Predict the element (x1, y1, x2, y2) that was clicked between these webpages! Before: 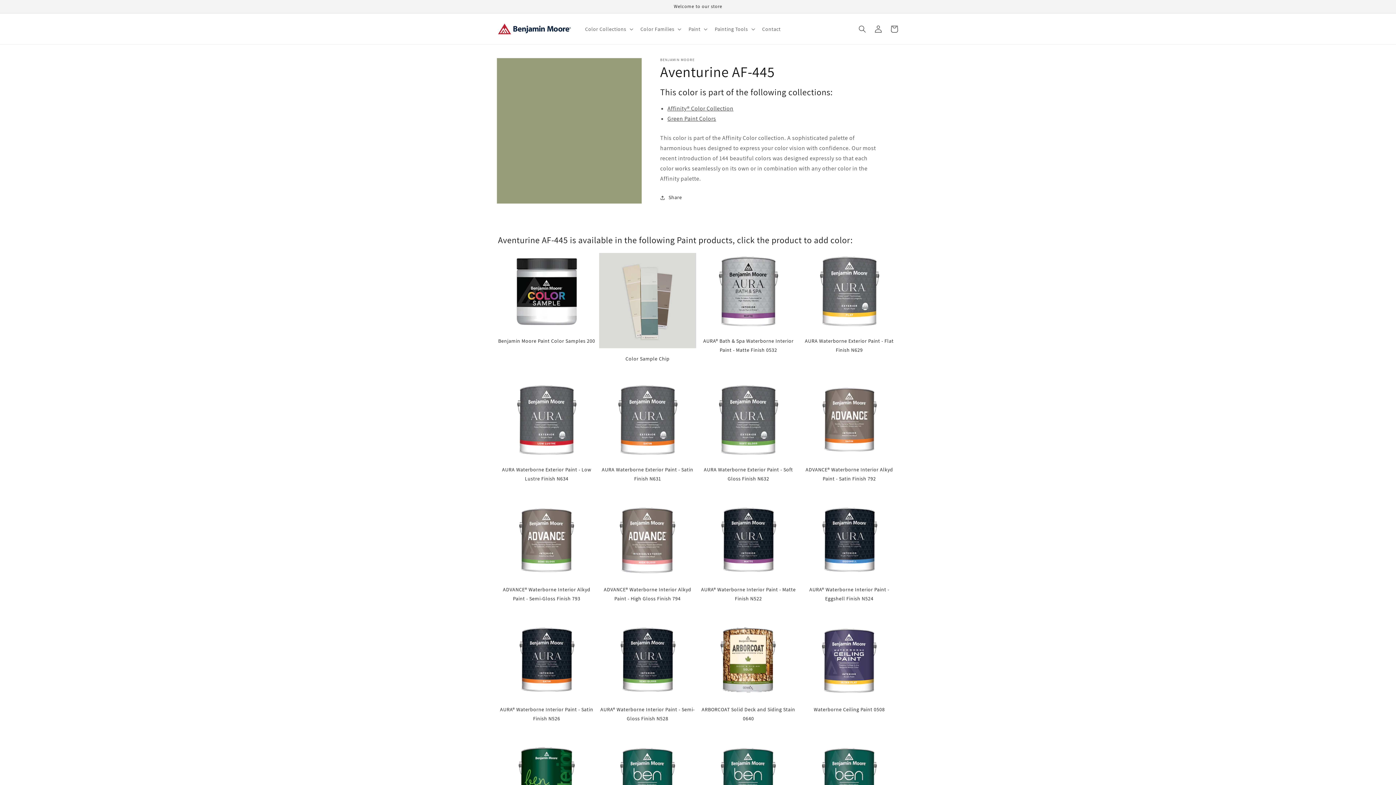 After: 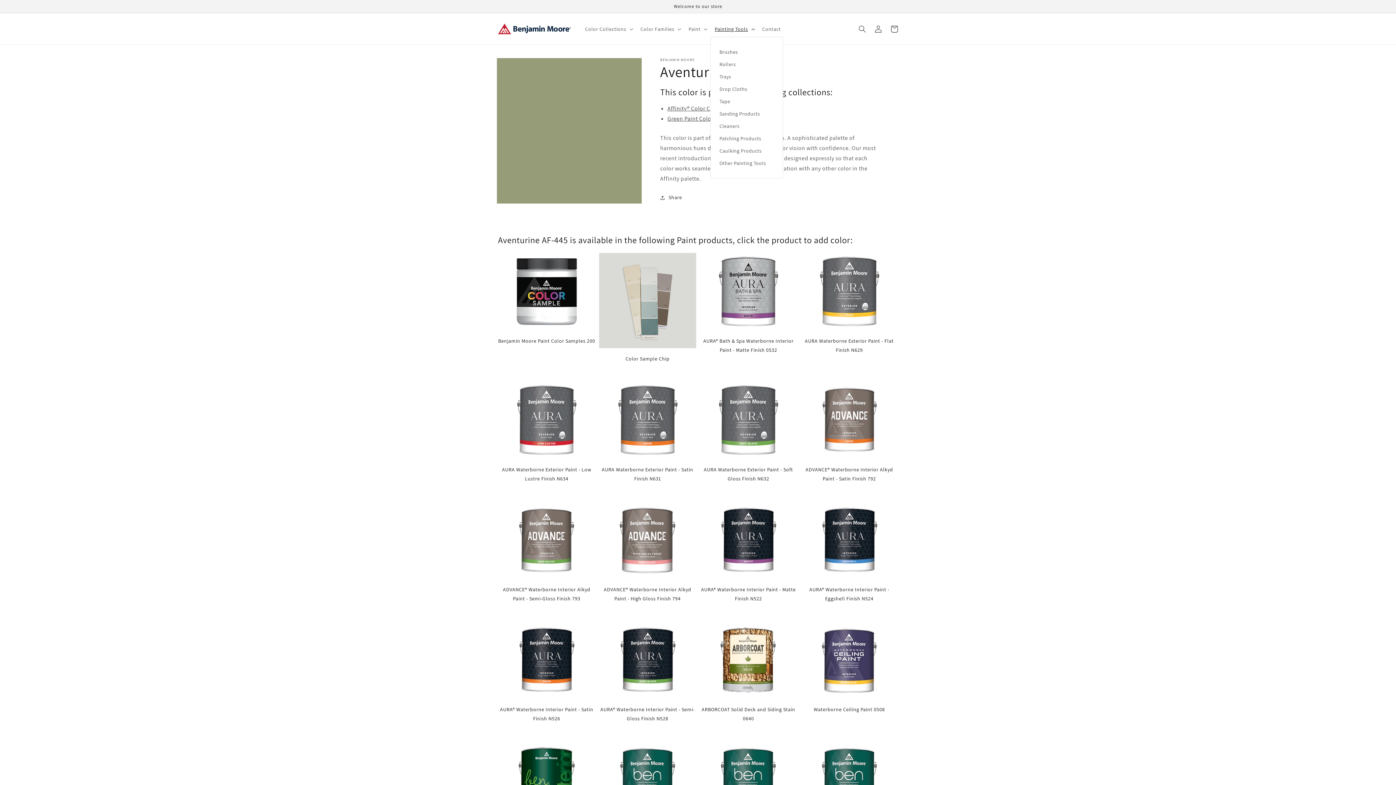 Action: label: Painting Tools bbox: (710, 21, 758, 36)